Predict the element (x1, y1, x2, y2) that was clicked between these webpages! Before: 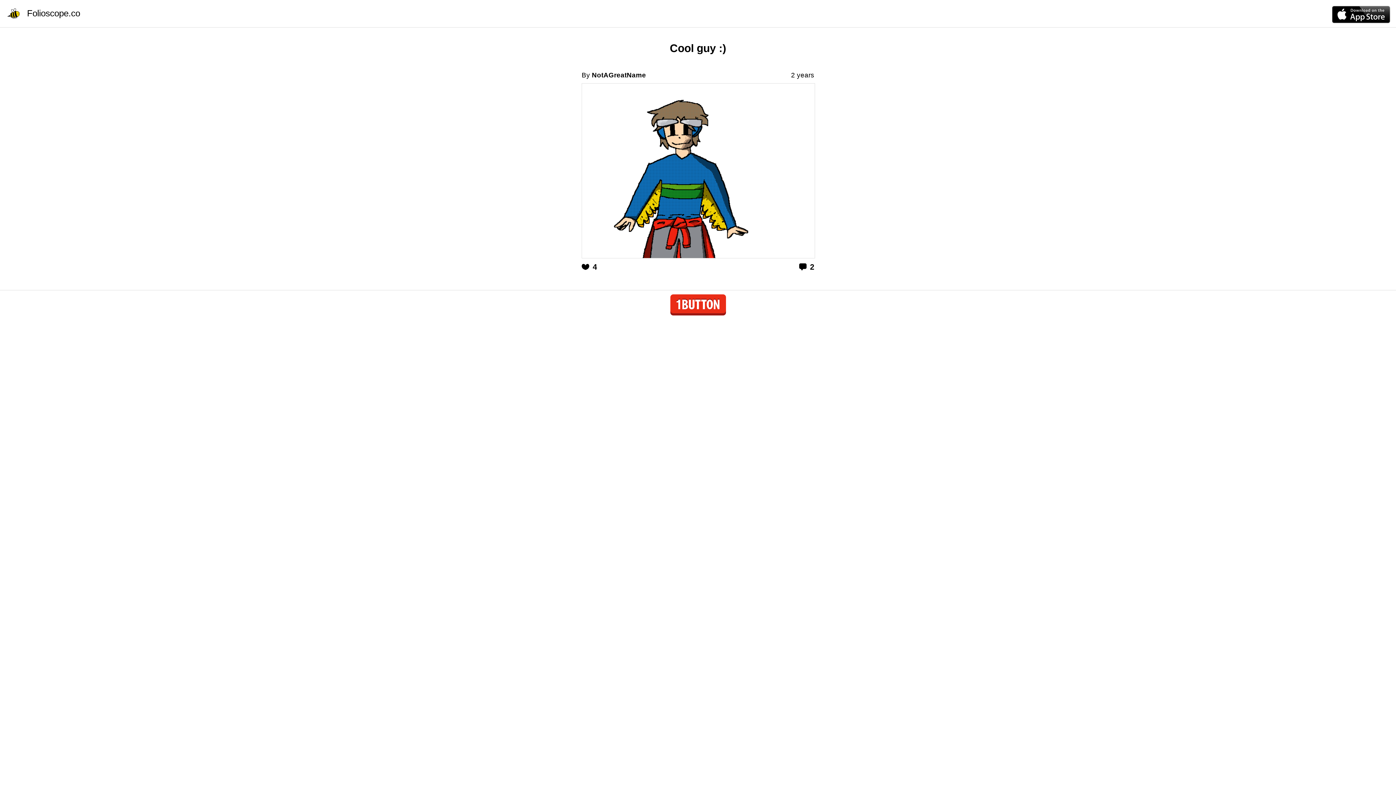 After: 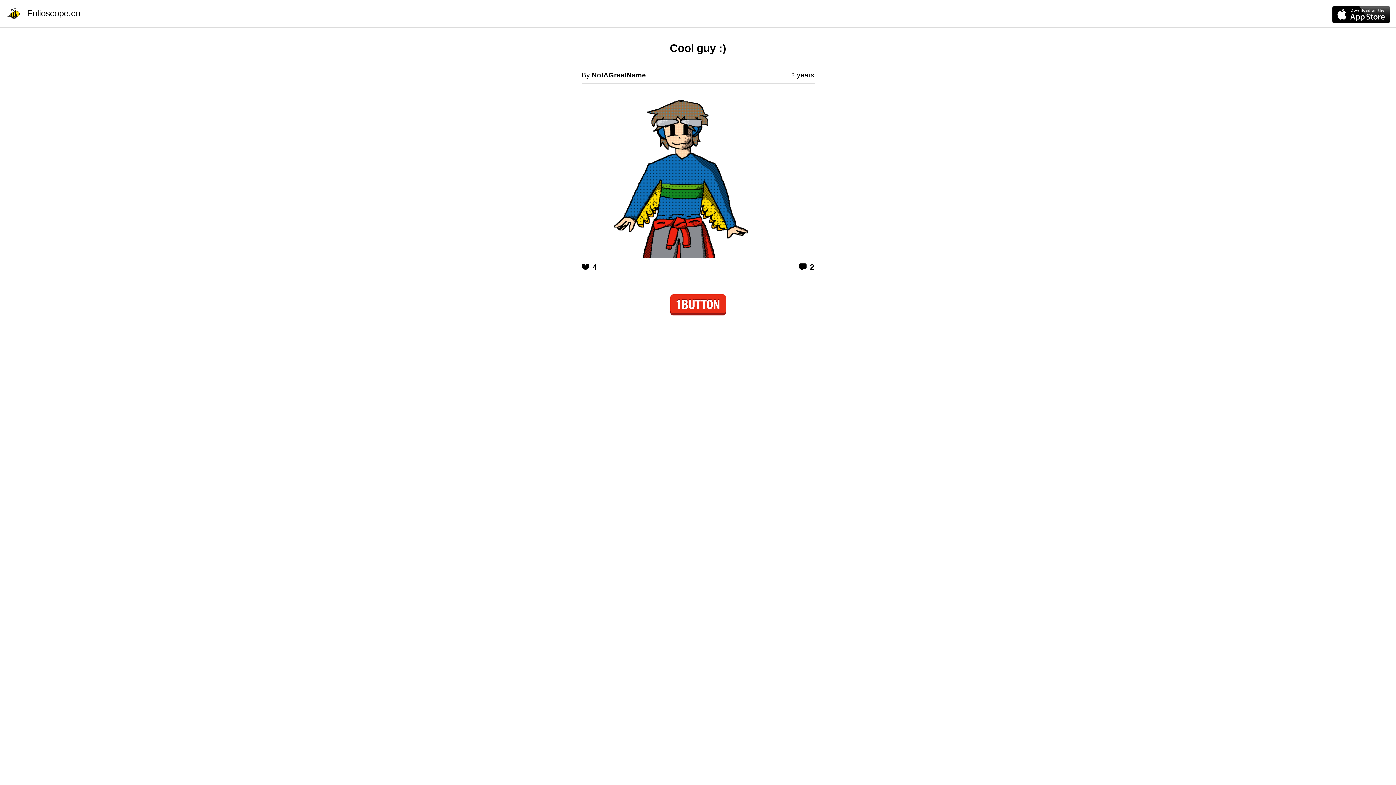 Action: bbox: (1332, 5, 1390, 23)